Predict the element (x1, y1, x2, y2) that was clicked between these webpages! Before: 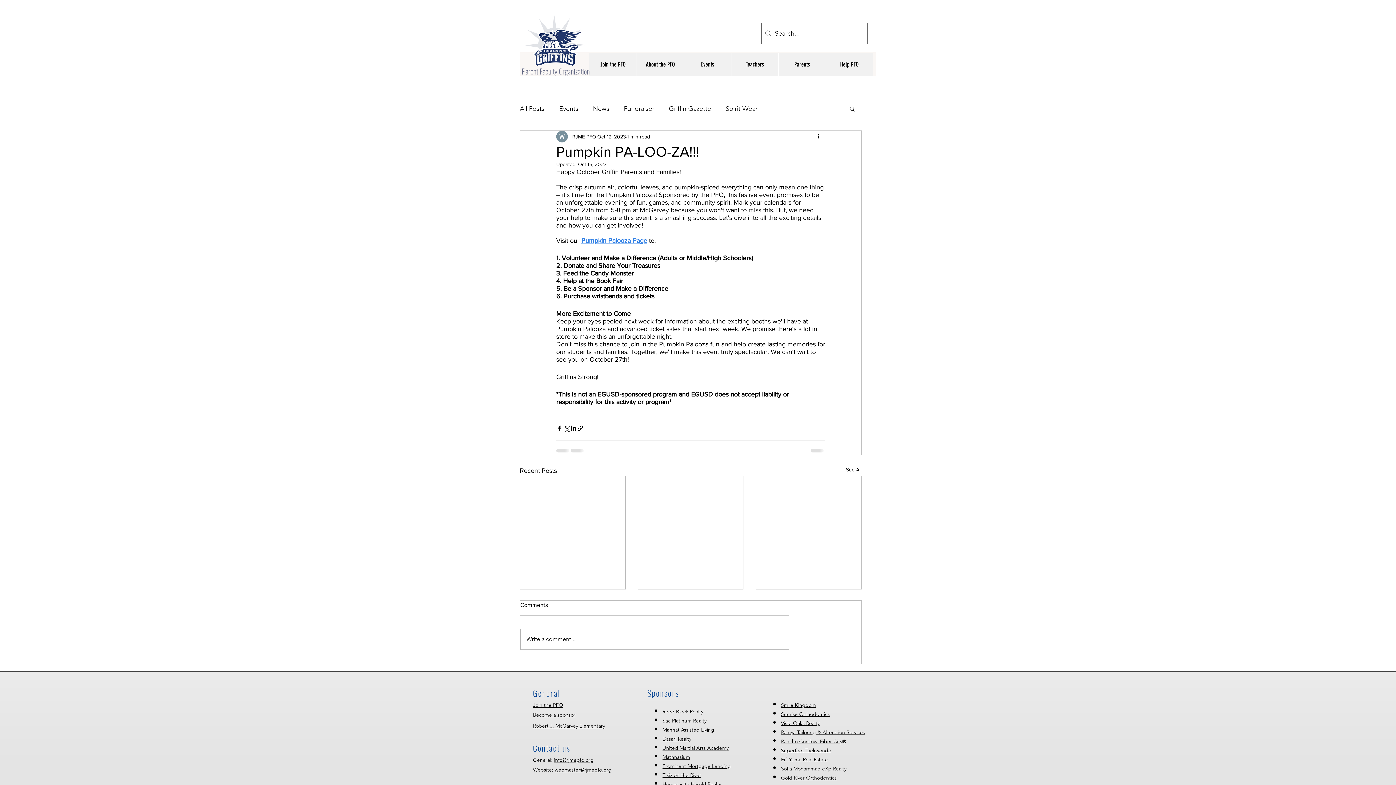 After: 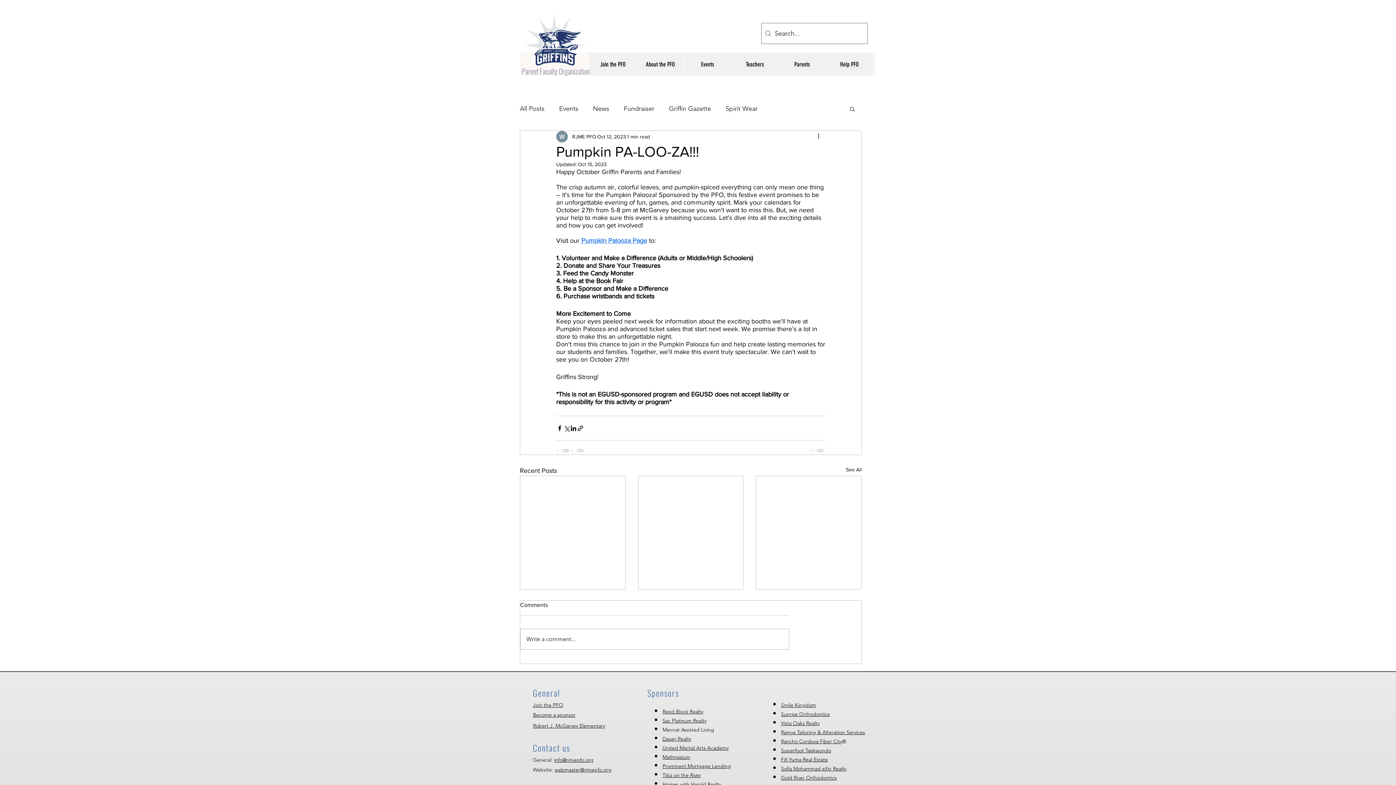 Action: bbox: (662, 708, 703, 715) label: Reed Block Realty